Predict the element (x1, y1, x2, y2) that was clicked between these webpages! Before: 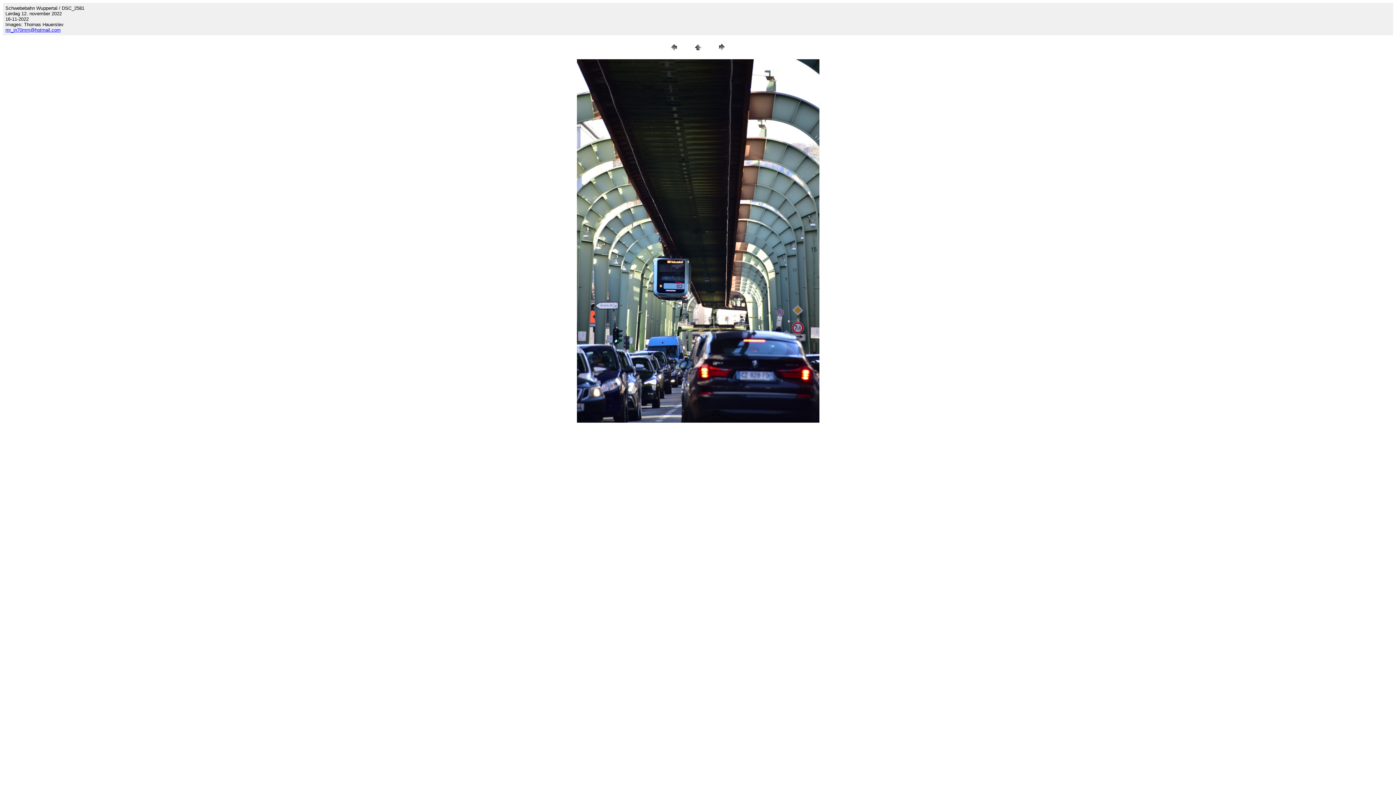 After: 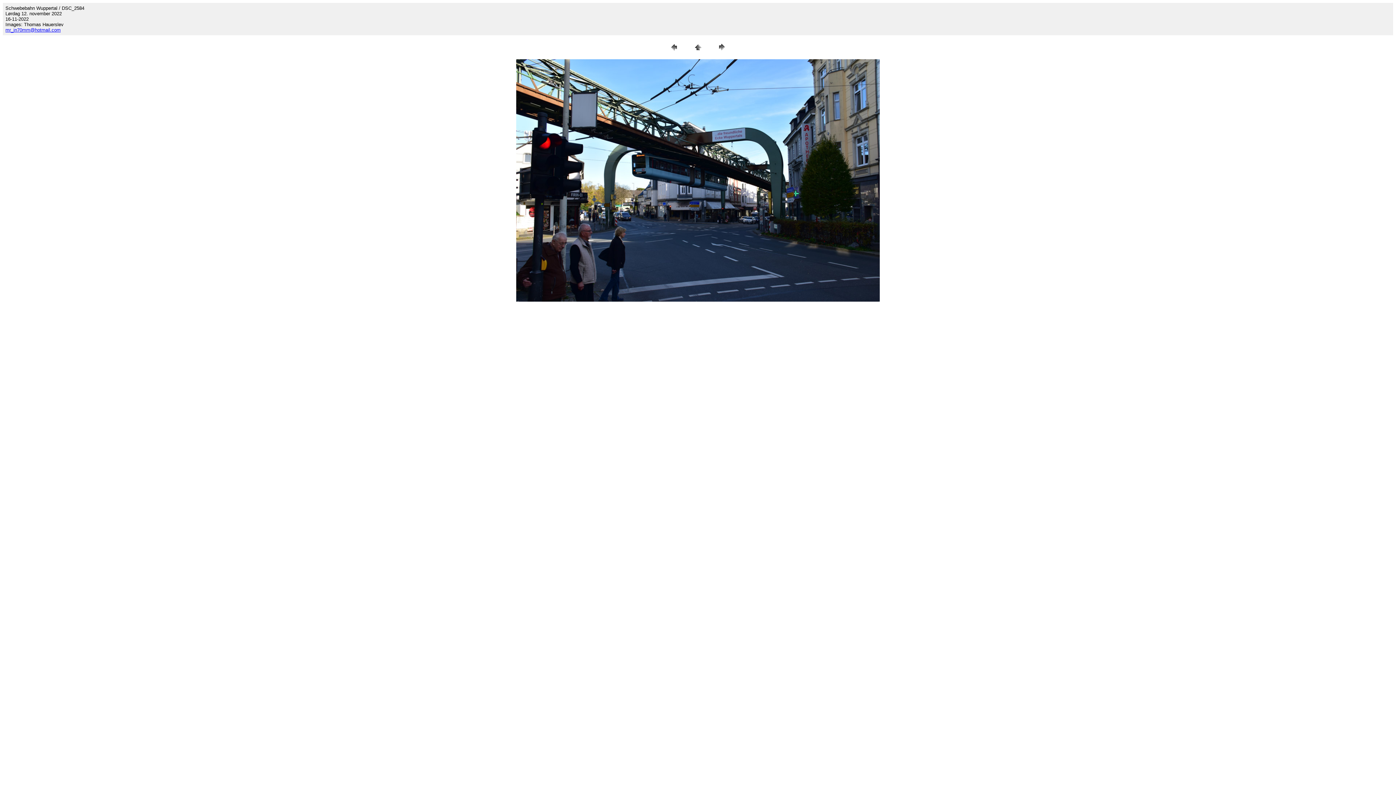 Action: bbox: (576, 417, 819, 424)